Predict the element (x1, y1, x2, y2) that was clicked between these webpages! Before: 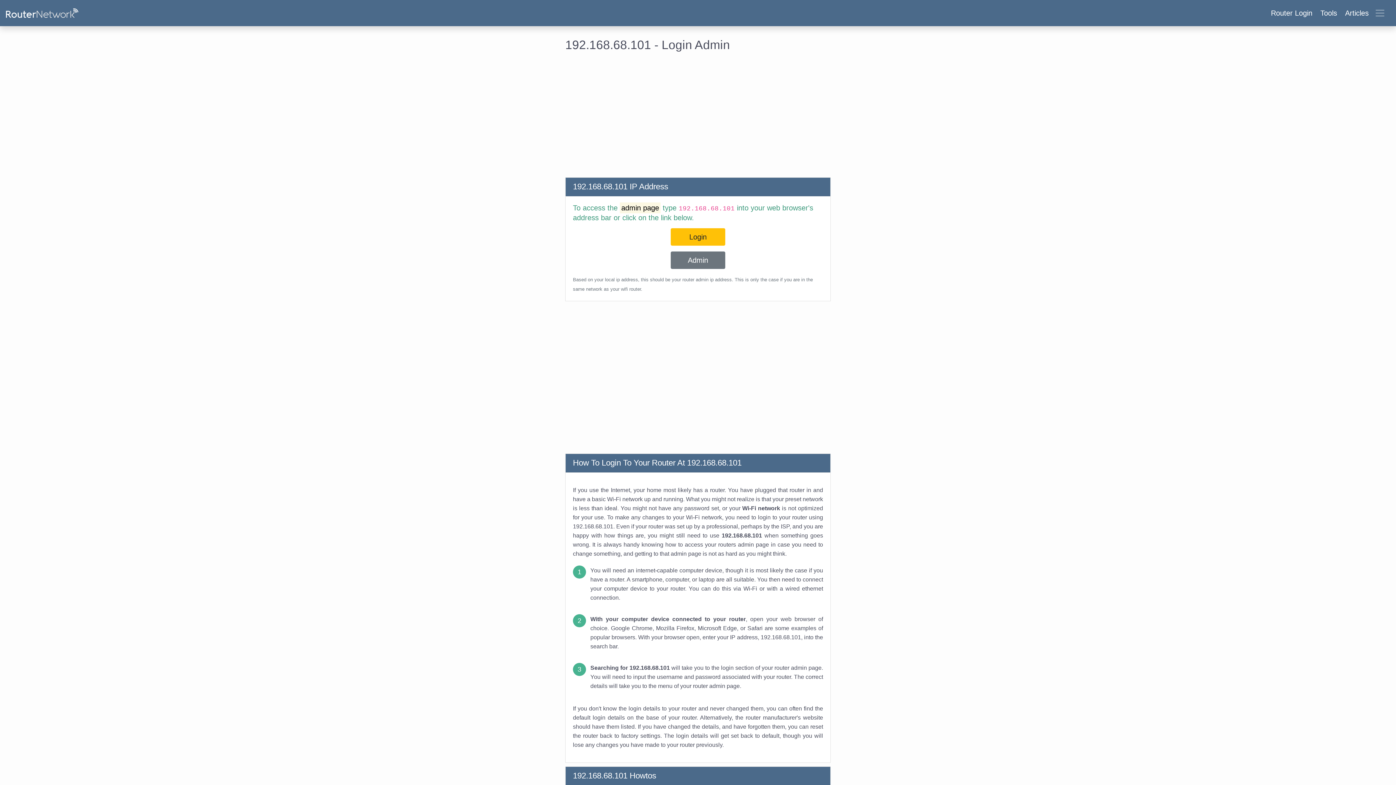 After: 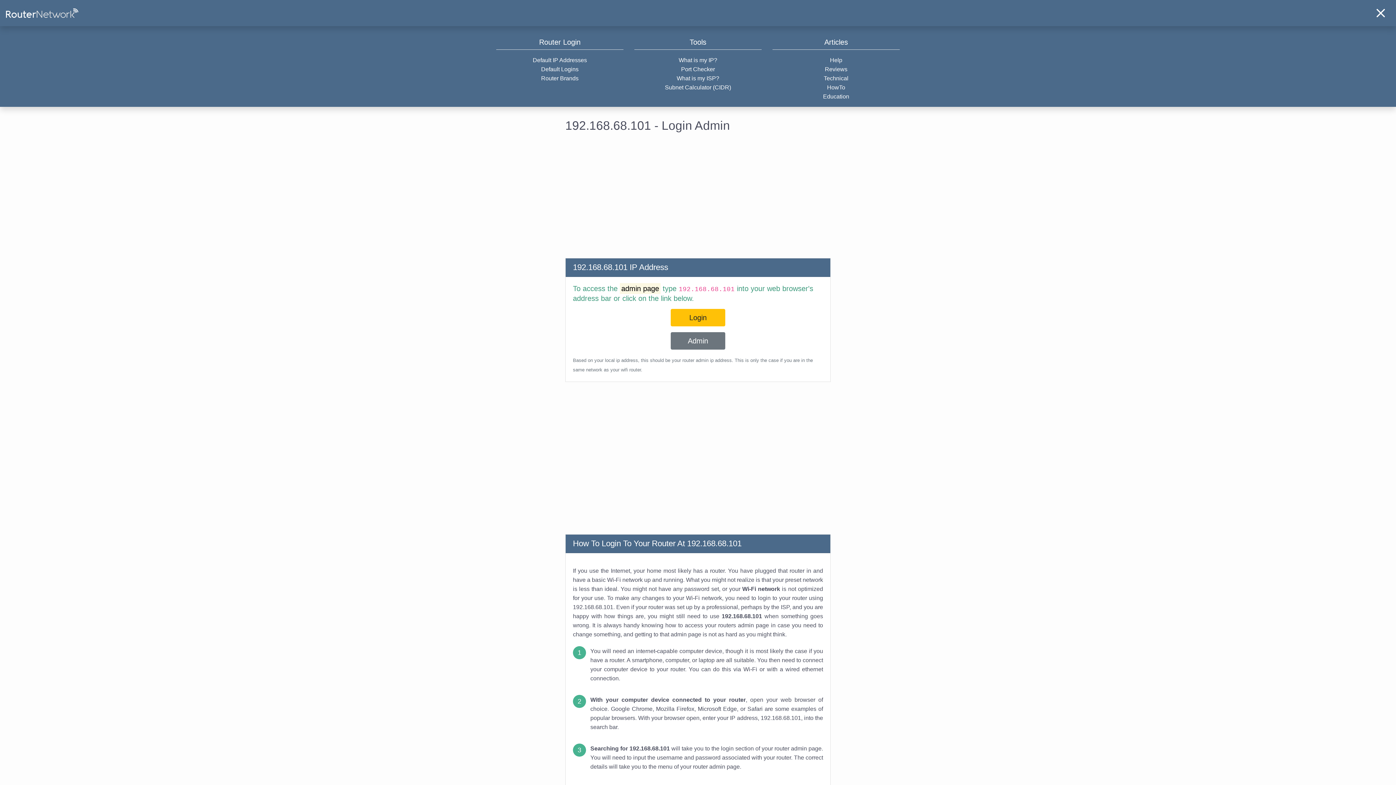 Action: label: Router Login Tools Articles bbox: (1266, 5, 1390, 20)